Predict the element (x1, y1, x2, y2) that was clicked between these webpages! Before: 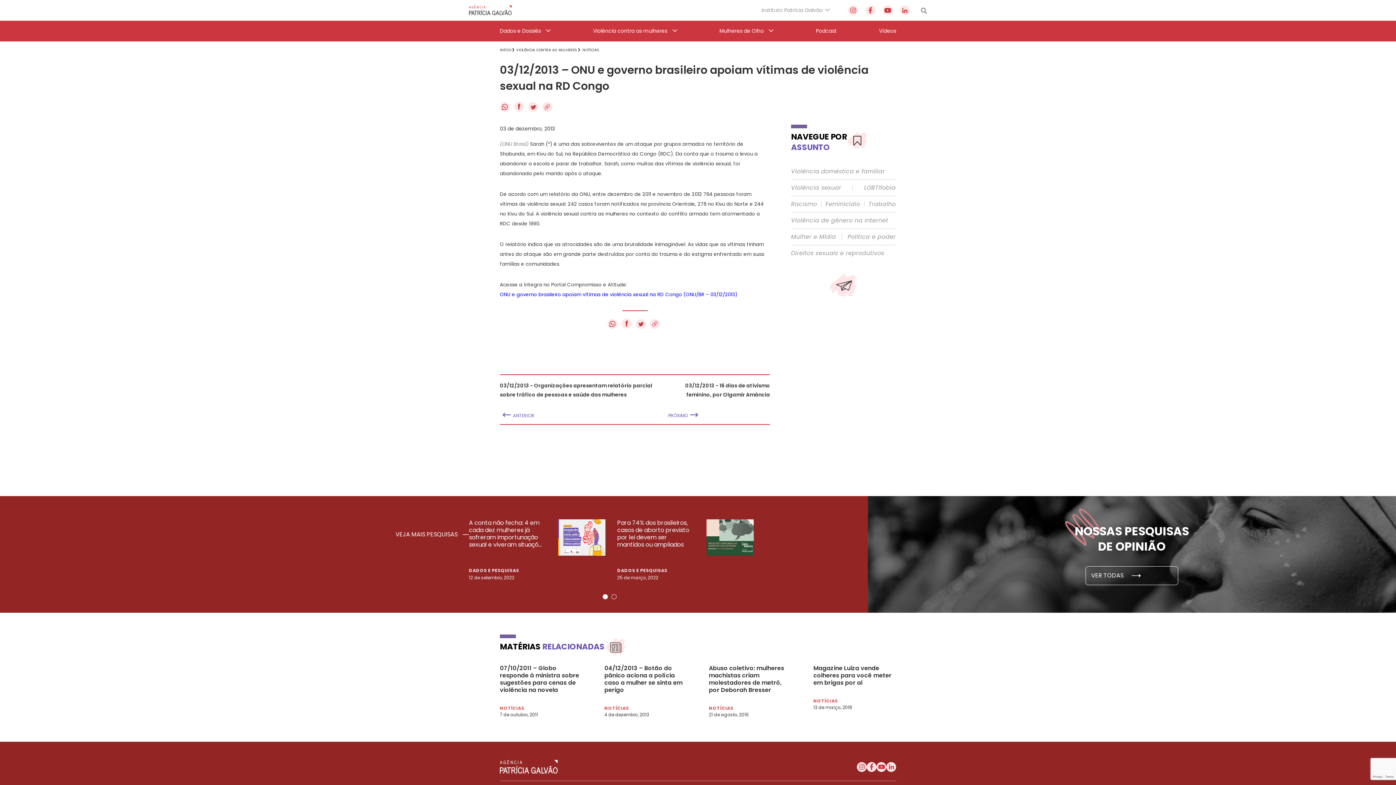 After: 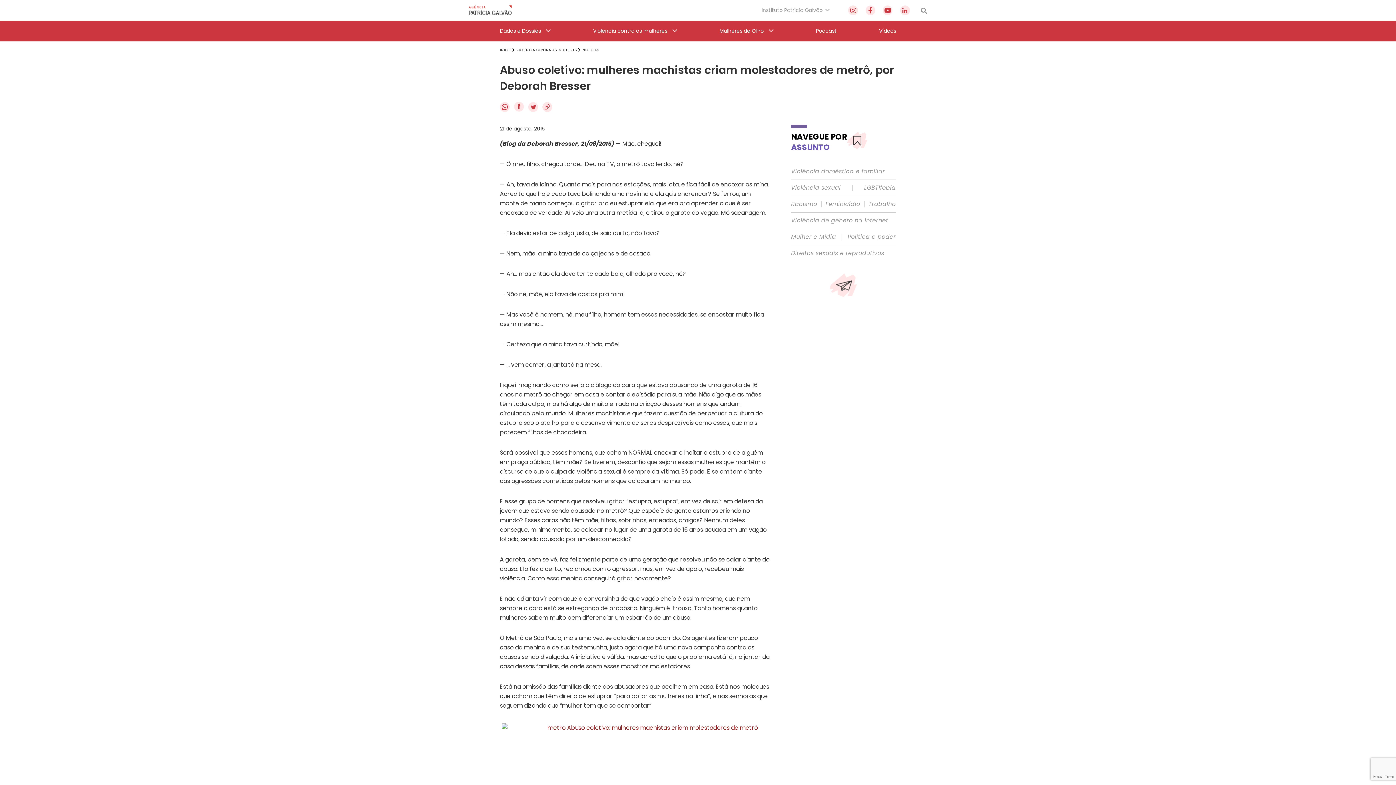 Action: label: Abuso coletivo: mulheres machistas criam molestadores de metrô, por Deborah Bresser bbox: (709, 664, 789, 694)